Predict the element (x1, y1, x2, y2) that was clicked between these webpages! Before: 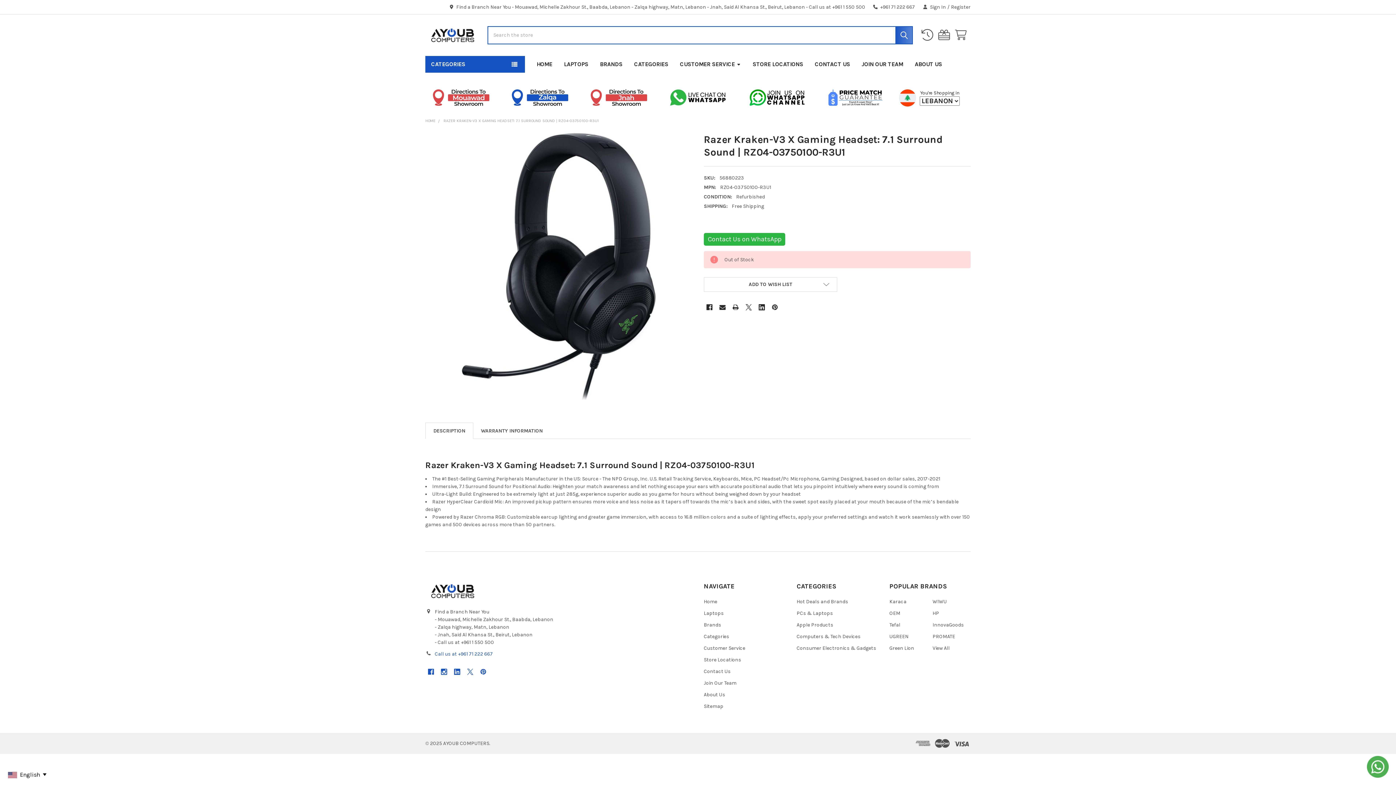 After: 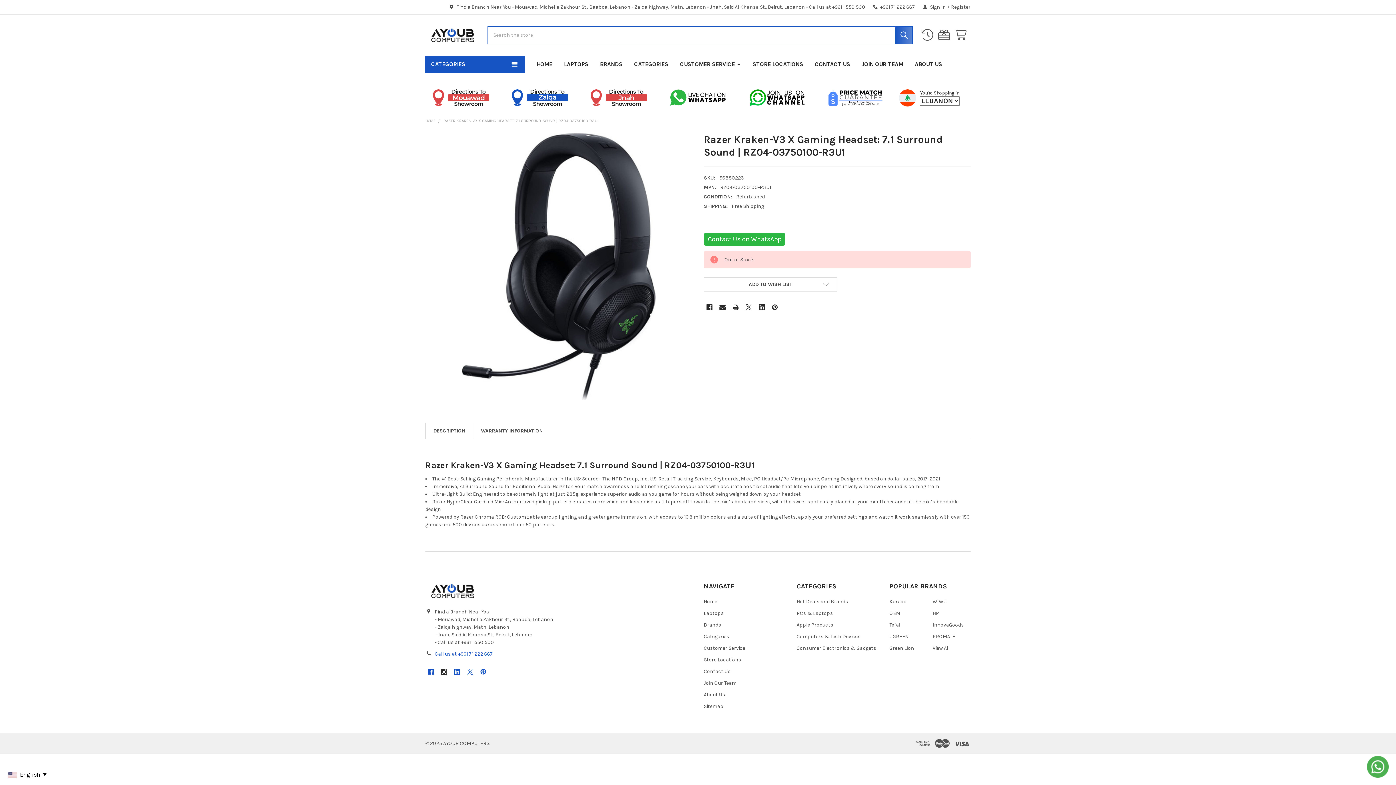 Action: label: Instagram  bbox: (438, 666, 449, 677)